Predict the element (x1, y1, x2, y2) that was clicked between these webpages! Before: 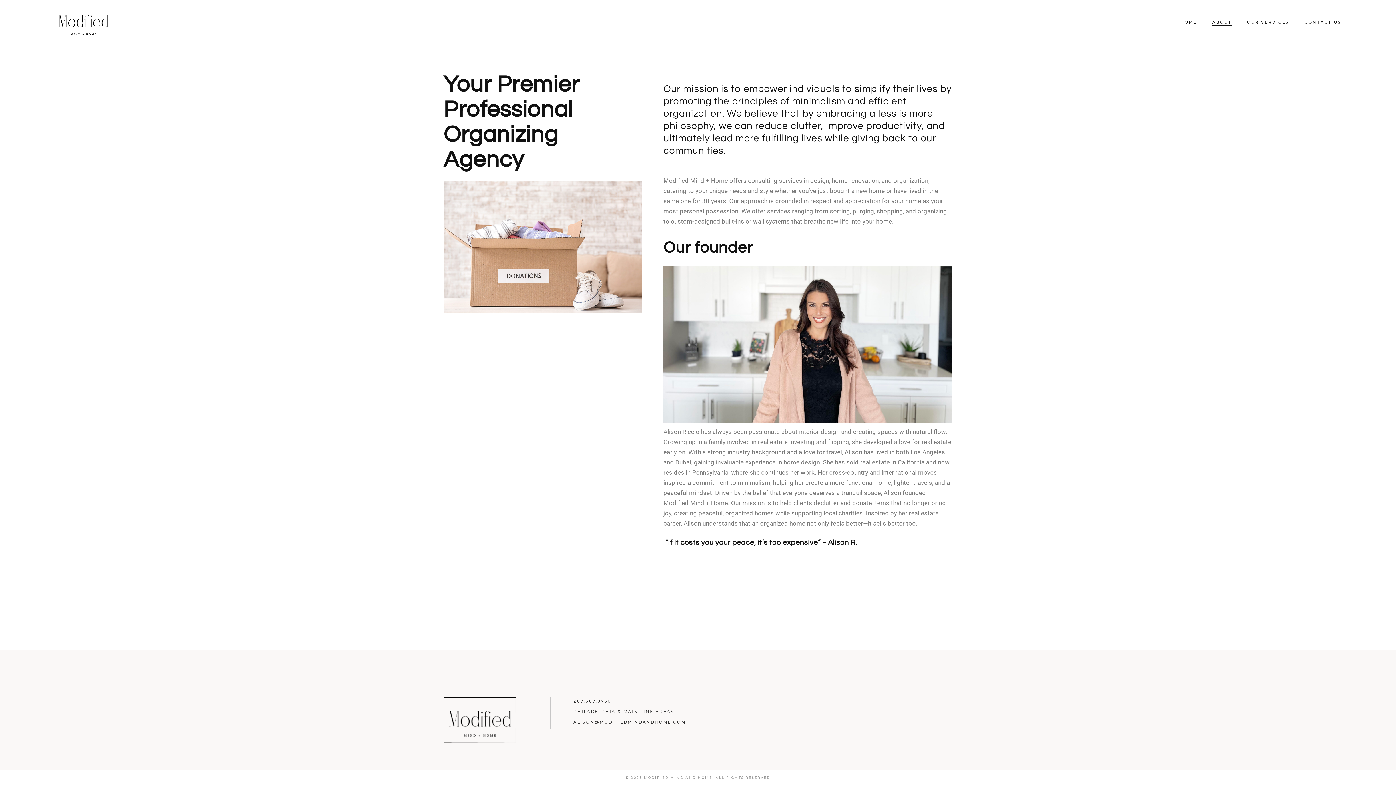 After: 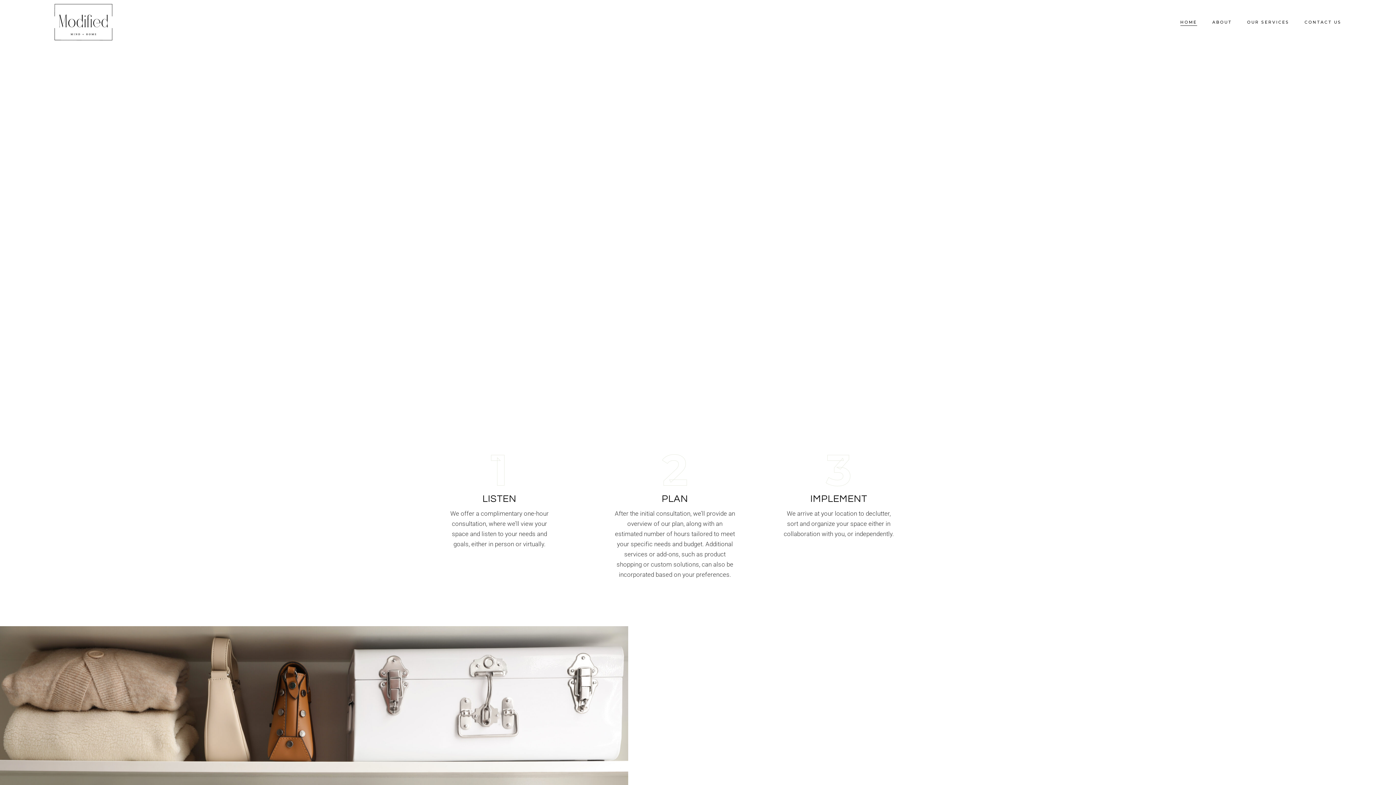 Action: label: HOME bbox: (1180, 0, 1197, 44)